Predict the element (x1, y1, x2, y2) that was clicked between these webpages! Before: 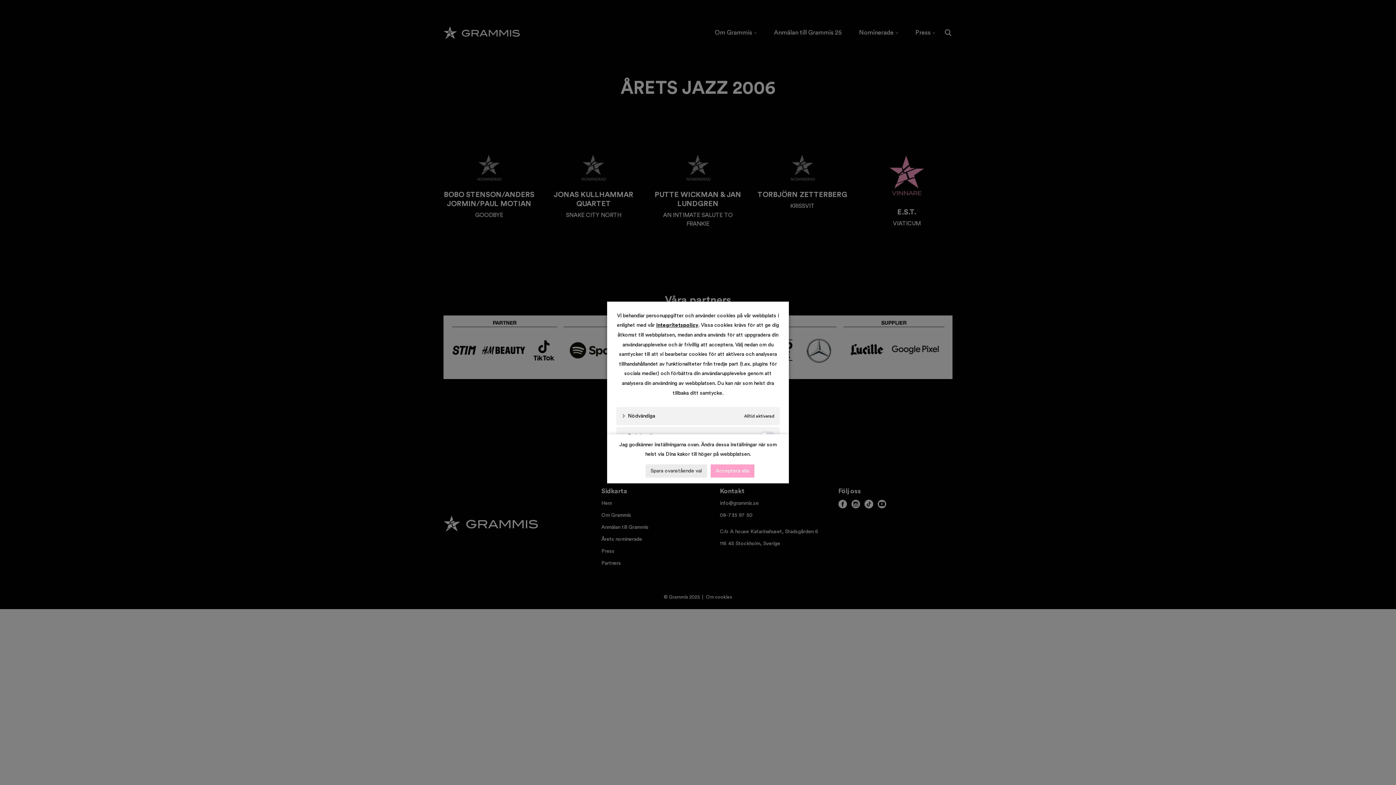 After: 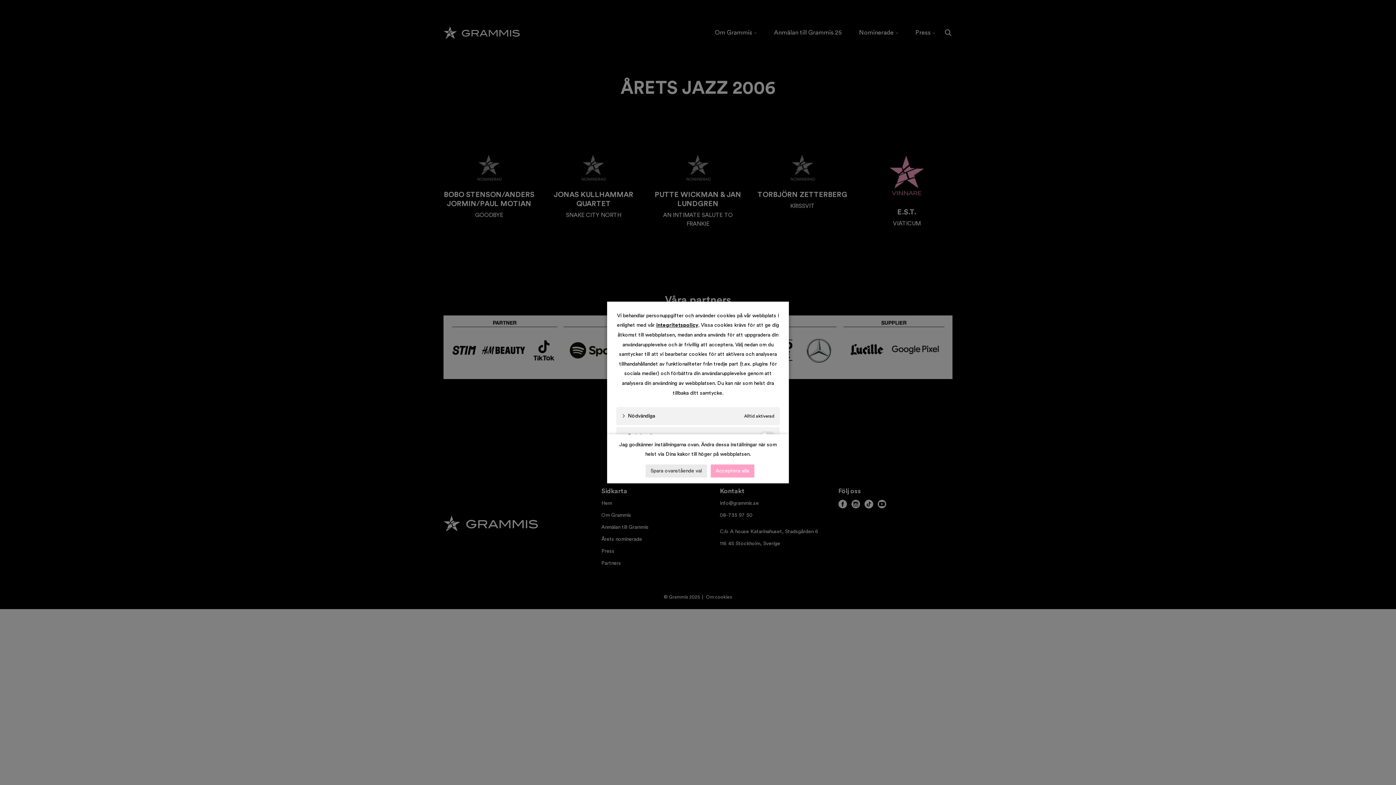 Action: bbox: (656, 320, 698, 330) label: integritetspolicy